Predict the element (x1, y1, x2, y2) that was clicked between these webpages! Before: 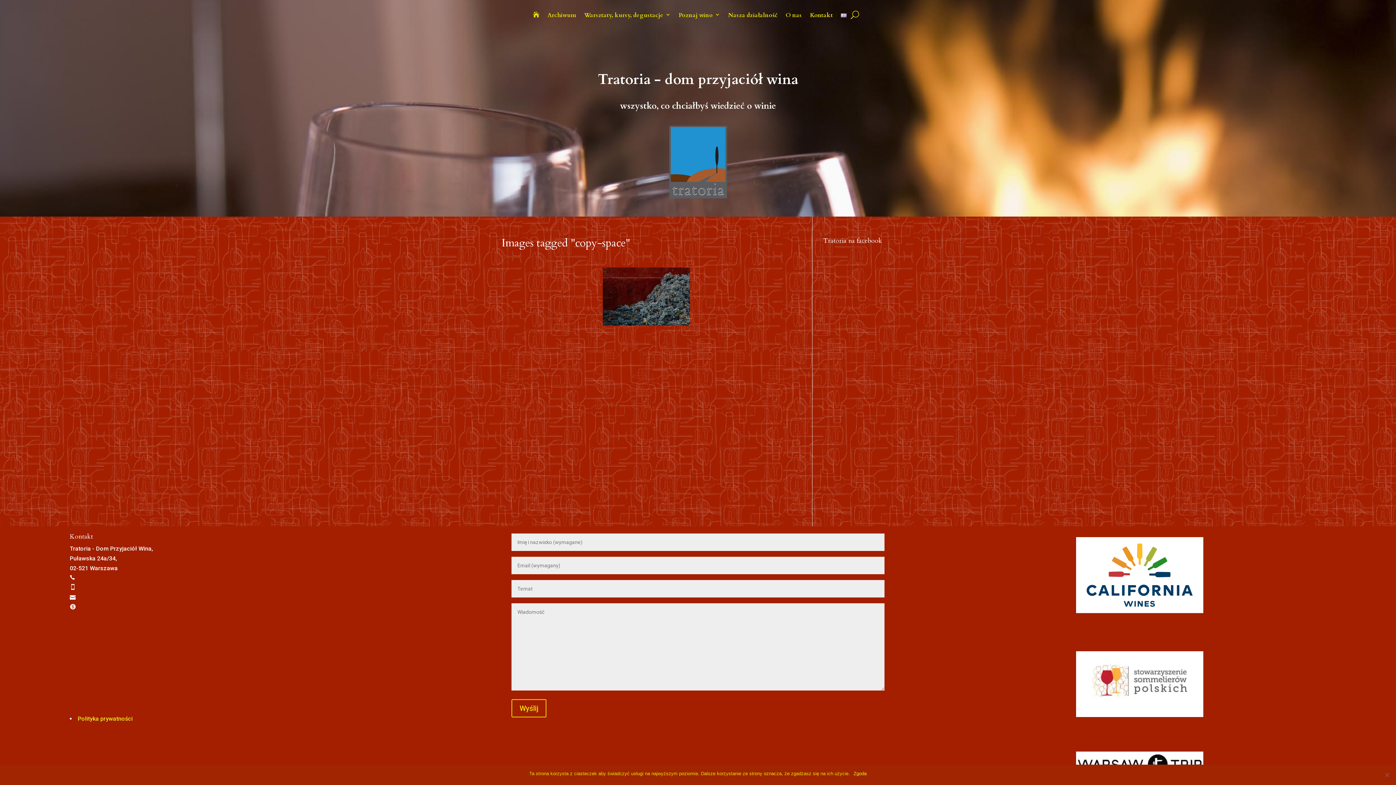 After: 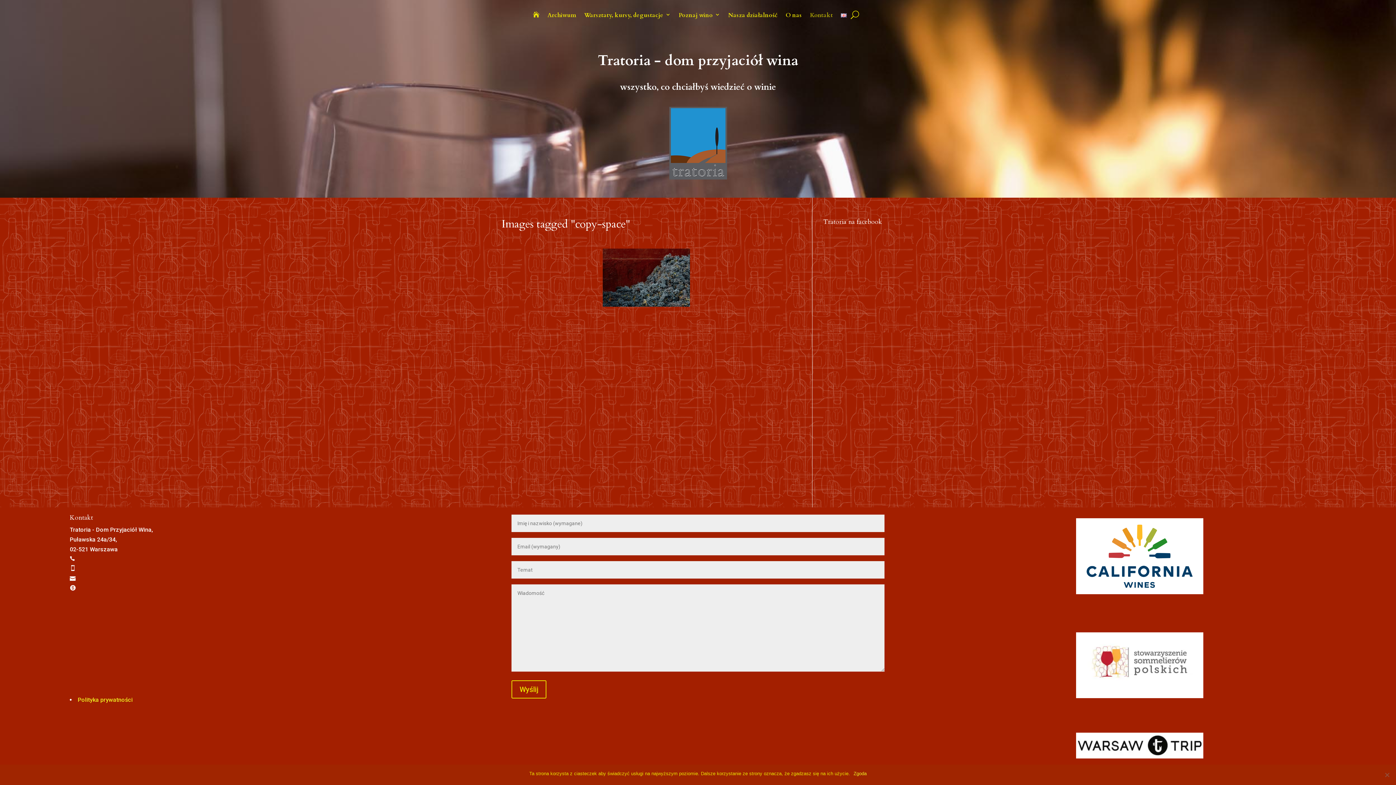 Action: bbox: (810, 12, 833, 29) label: Kontakt